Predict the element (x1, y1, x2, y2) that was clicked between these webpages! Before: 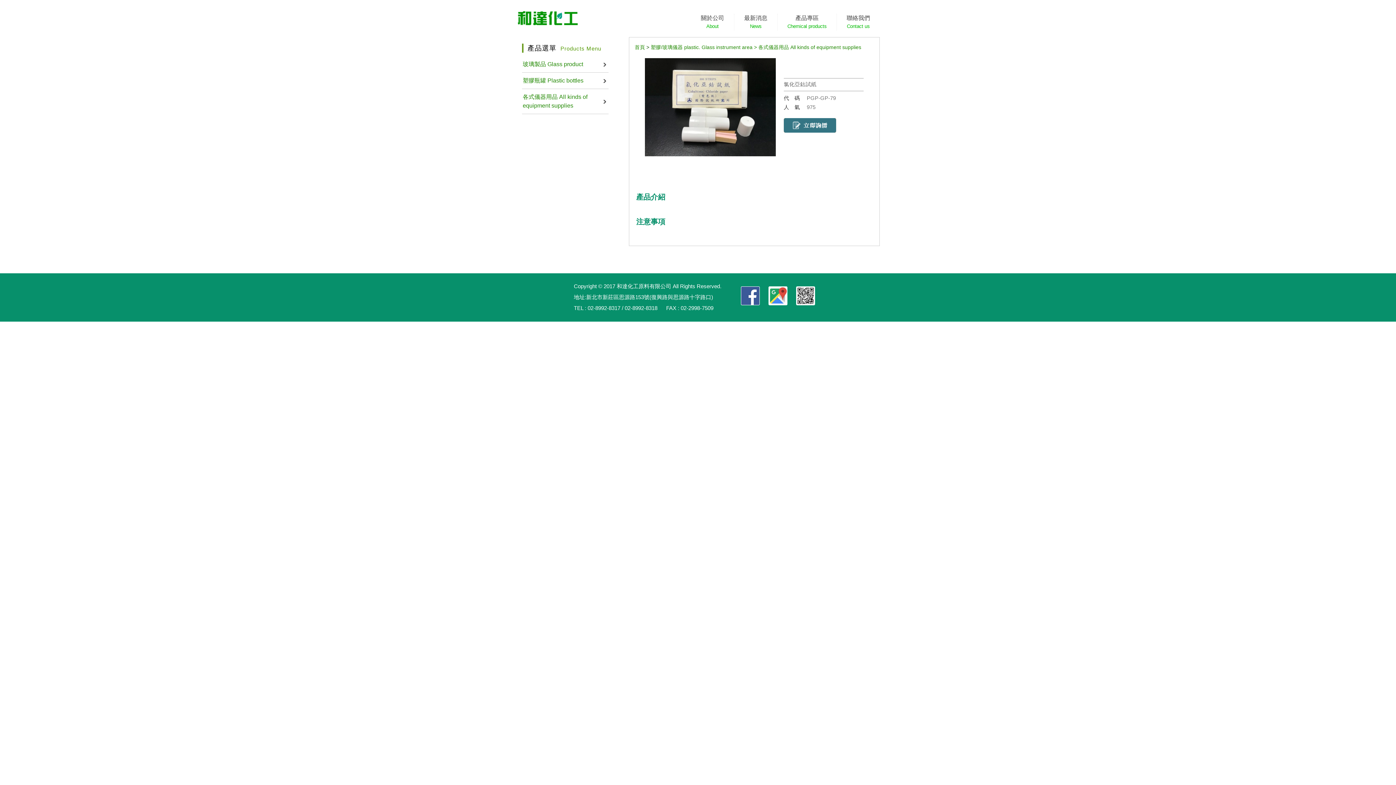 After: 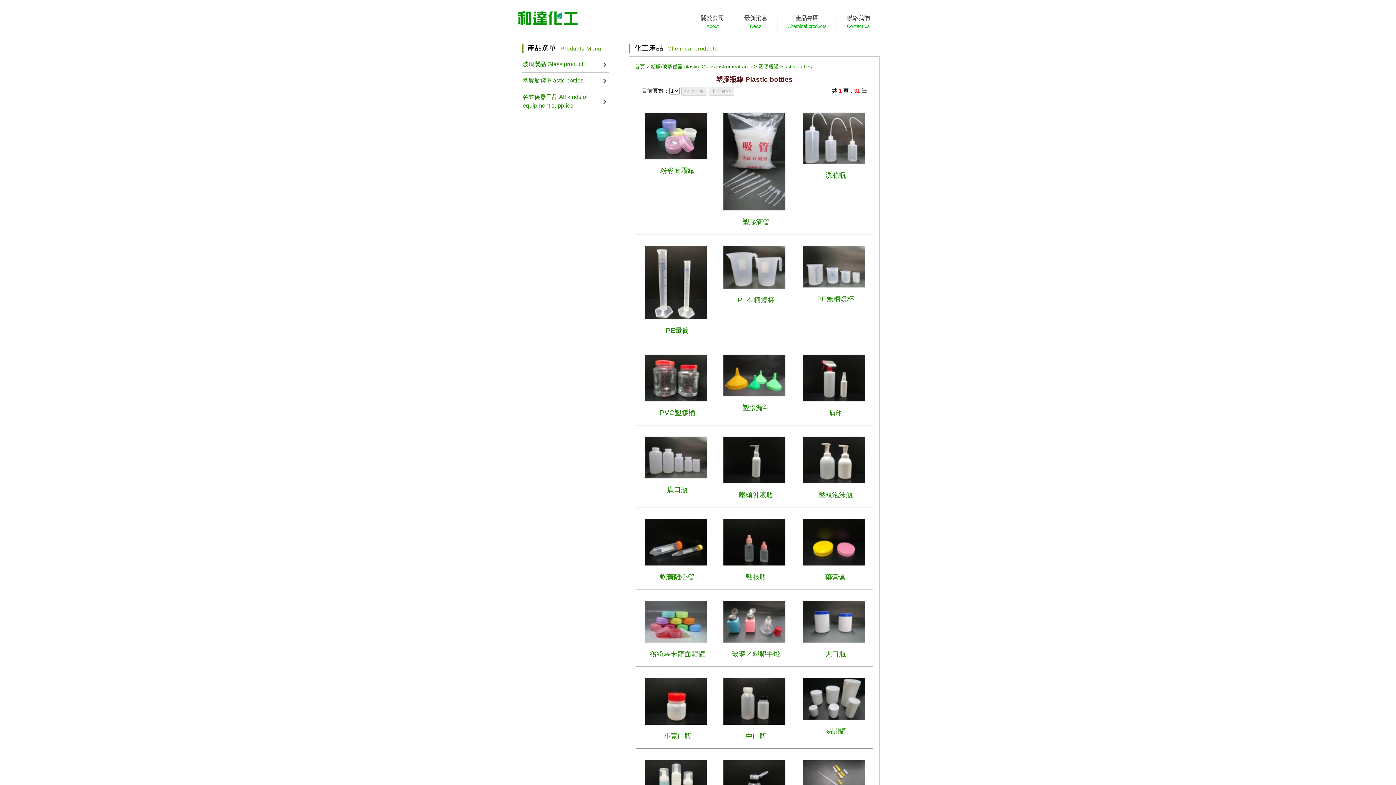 Action: label: 塑膠瓶罐 Plastic bottles bbox: (522, 72, 608, 89)